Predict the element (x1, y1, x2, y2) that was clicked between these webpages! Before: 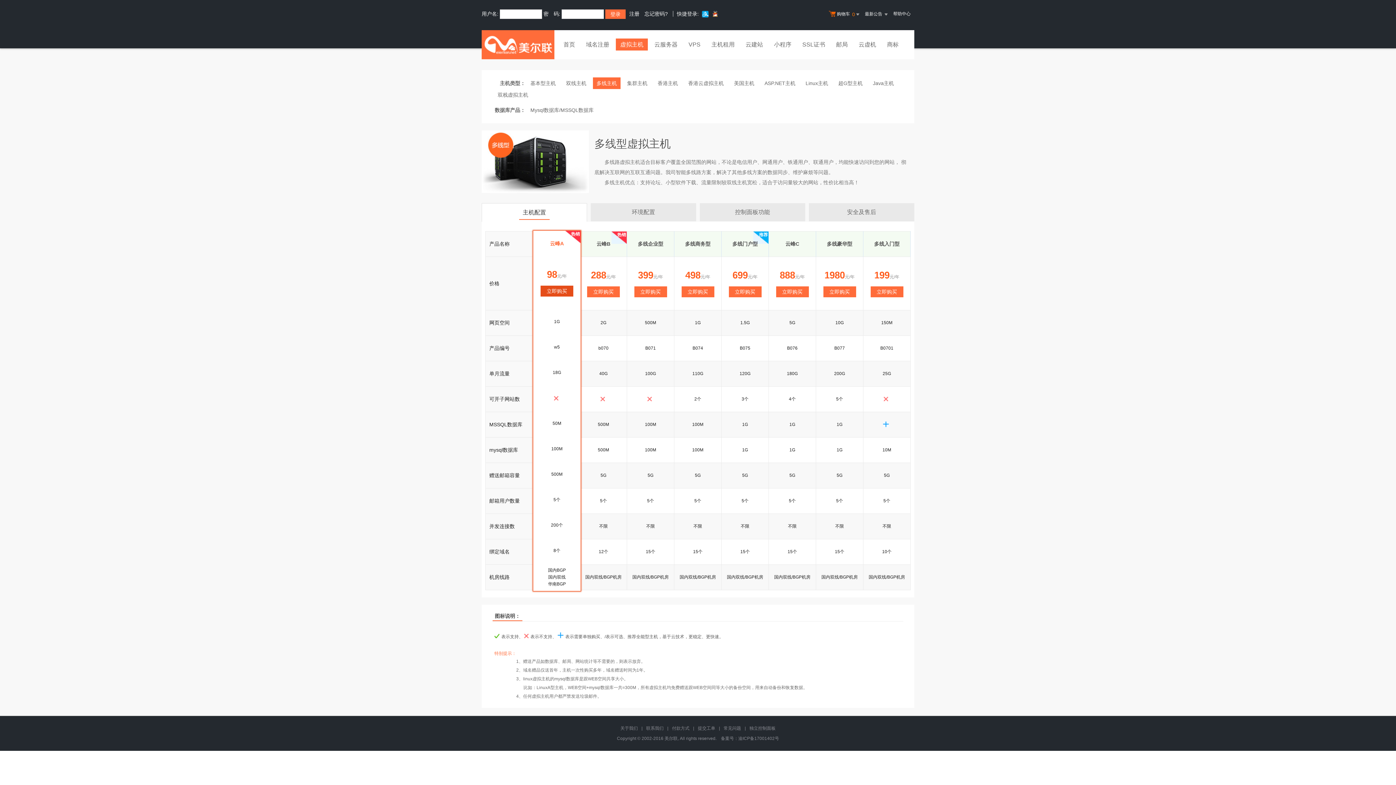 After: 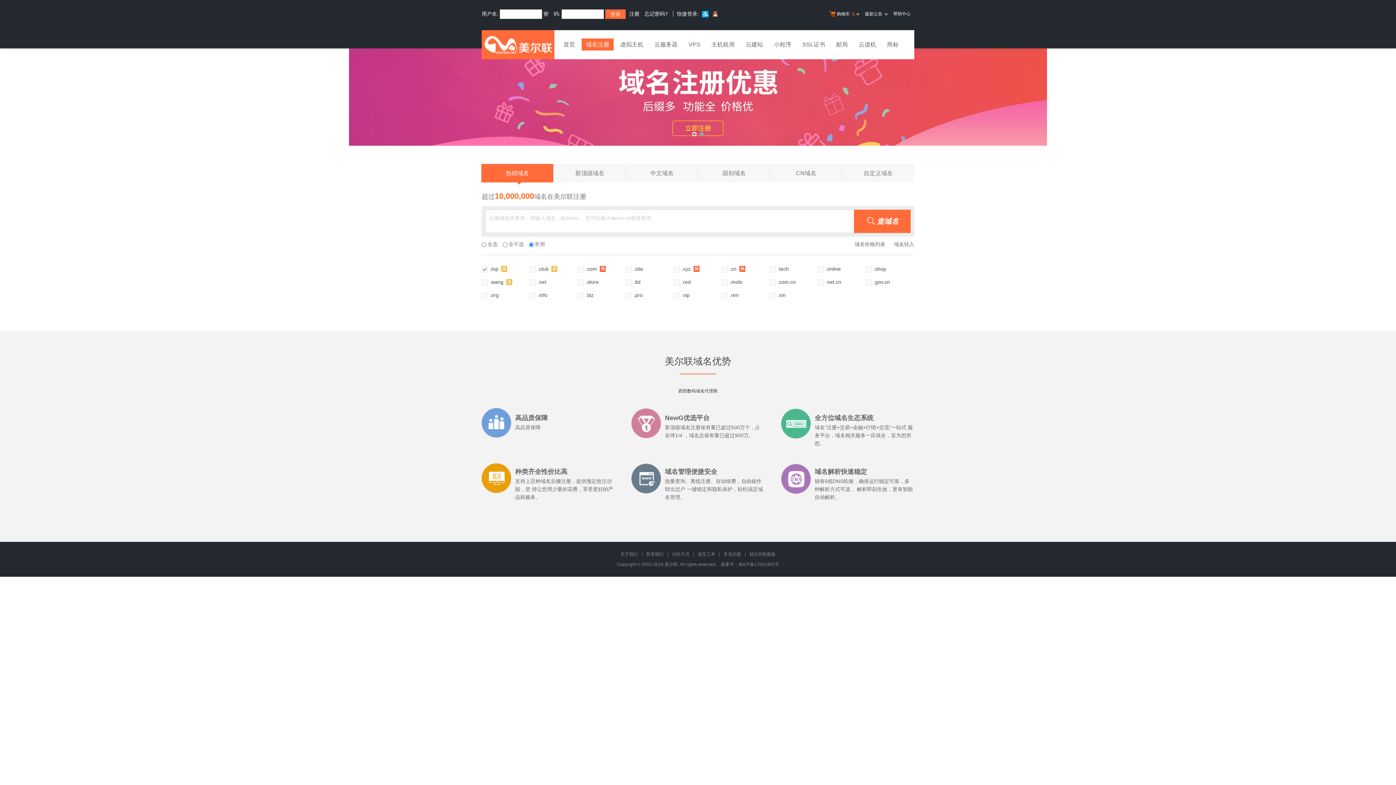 Action: label: 域名注册 bbox: (581, 38, 613, 52)